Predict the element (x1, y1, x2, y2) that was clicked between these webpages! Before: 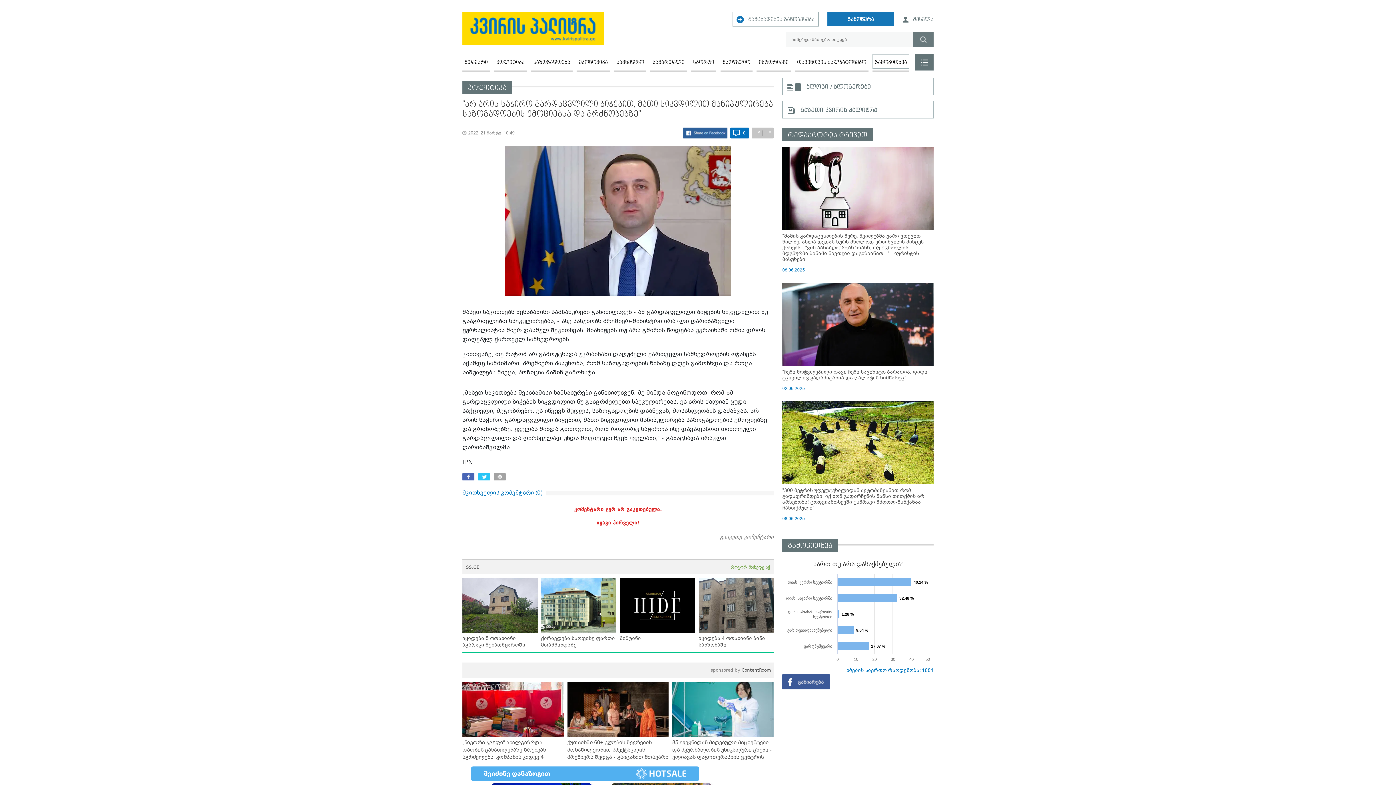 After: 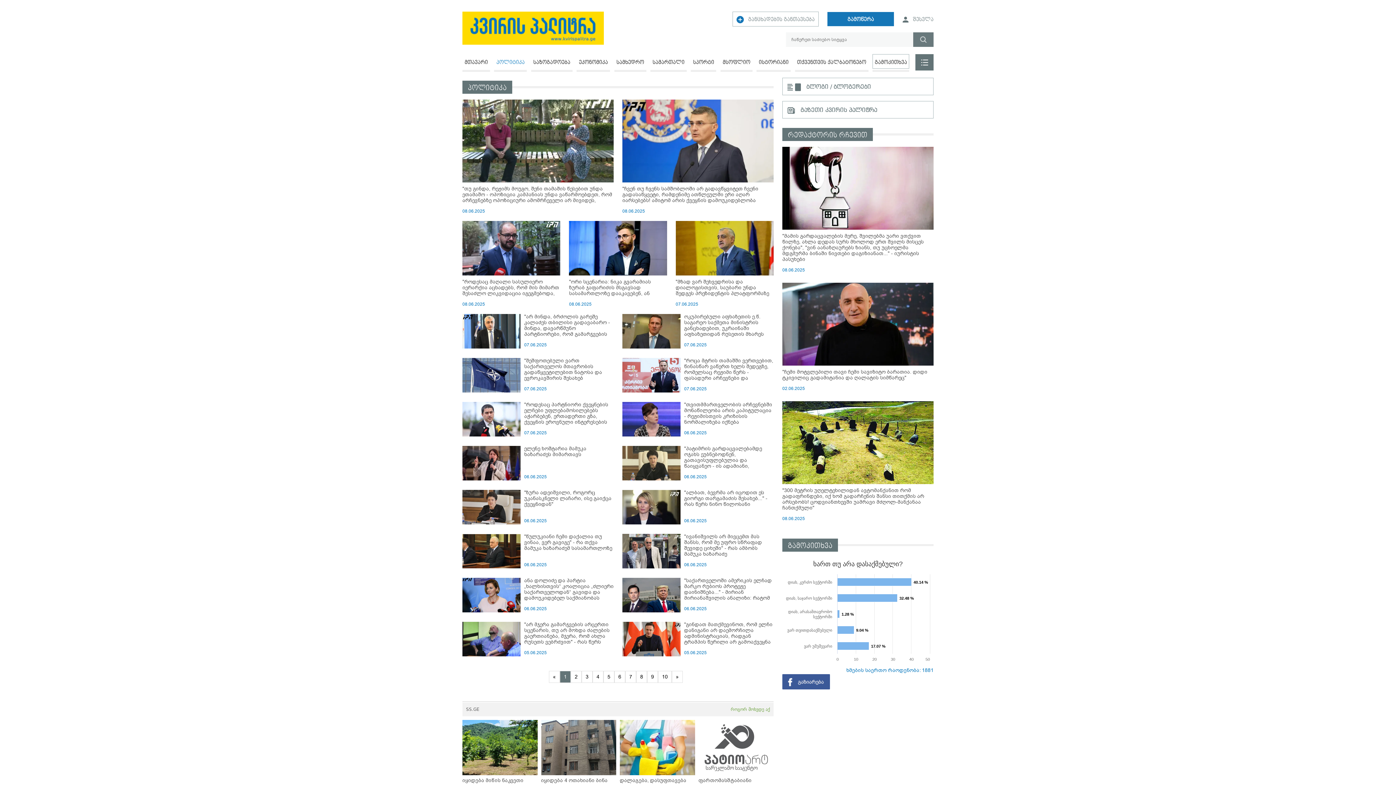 Action: bbox: (468, 84, 503, 91) label: პოლიტიკა